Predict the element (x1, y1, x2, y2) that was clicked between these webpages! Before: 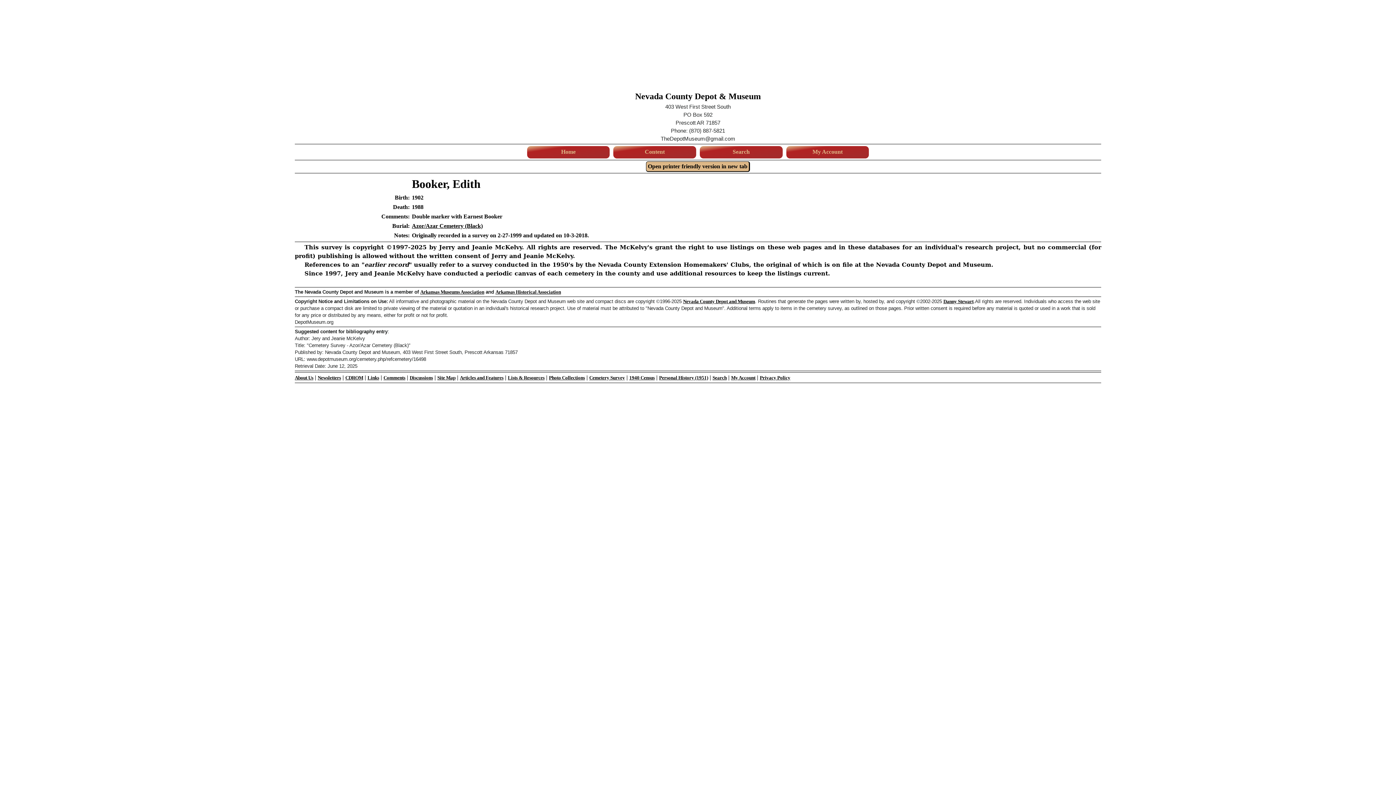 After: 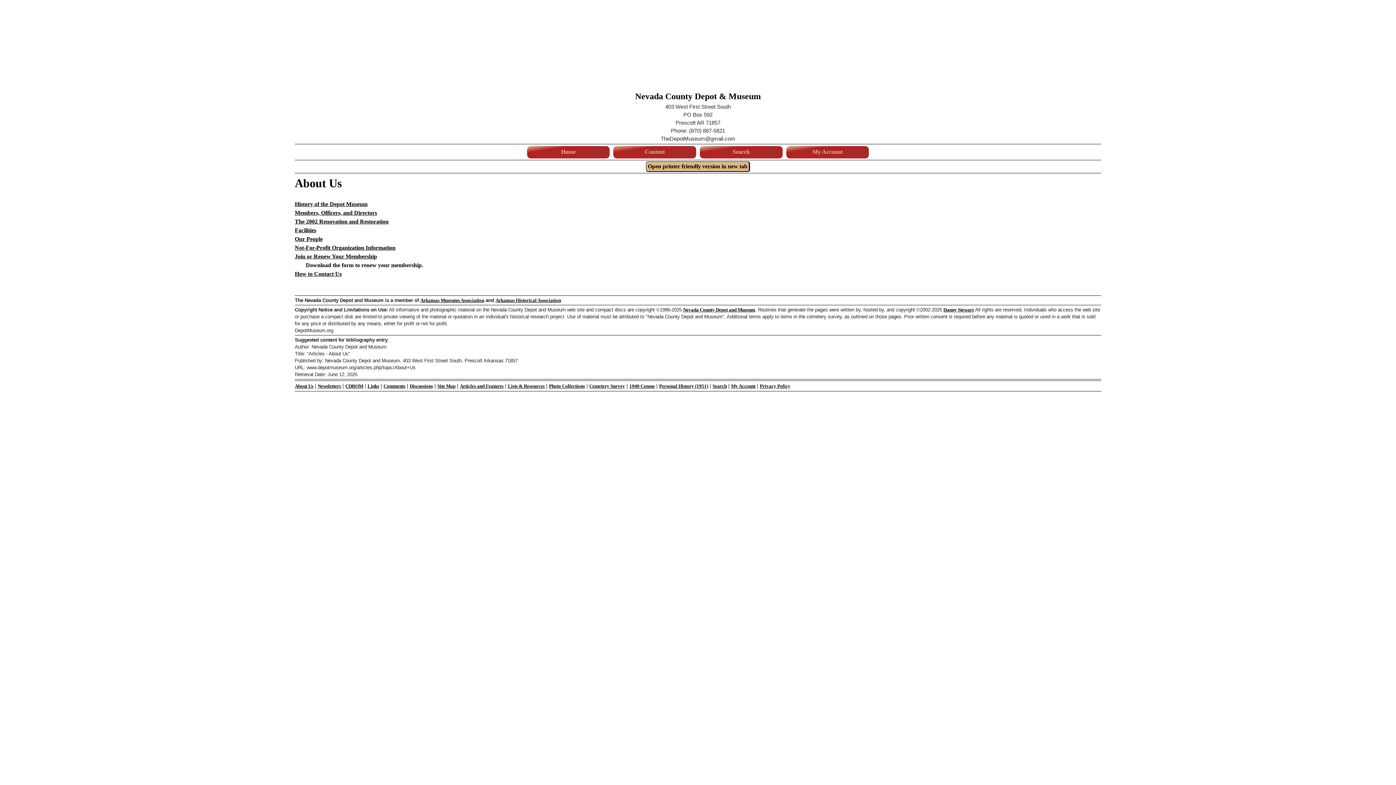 Action: bbox: (294, 375, 313, 380) label: About Us